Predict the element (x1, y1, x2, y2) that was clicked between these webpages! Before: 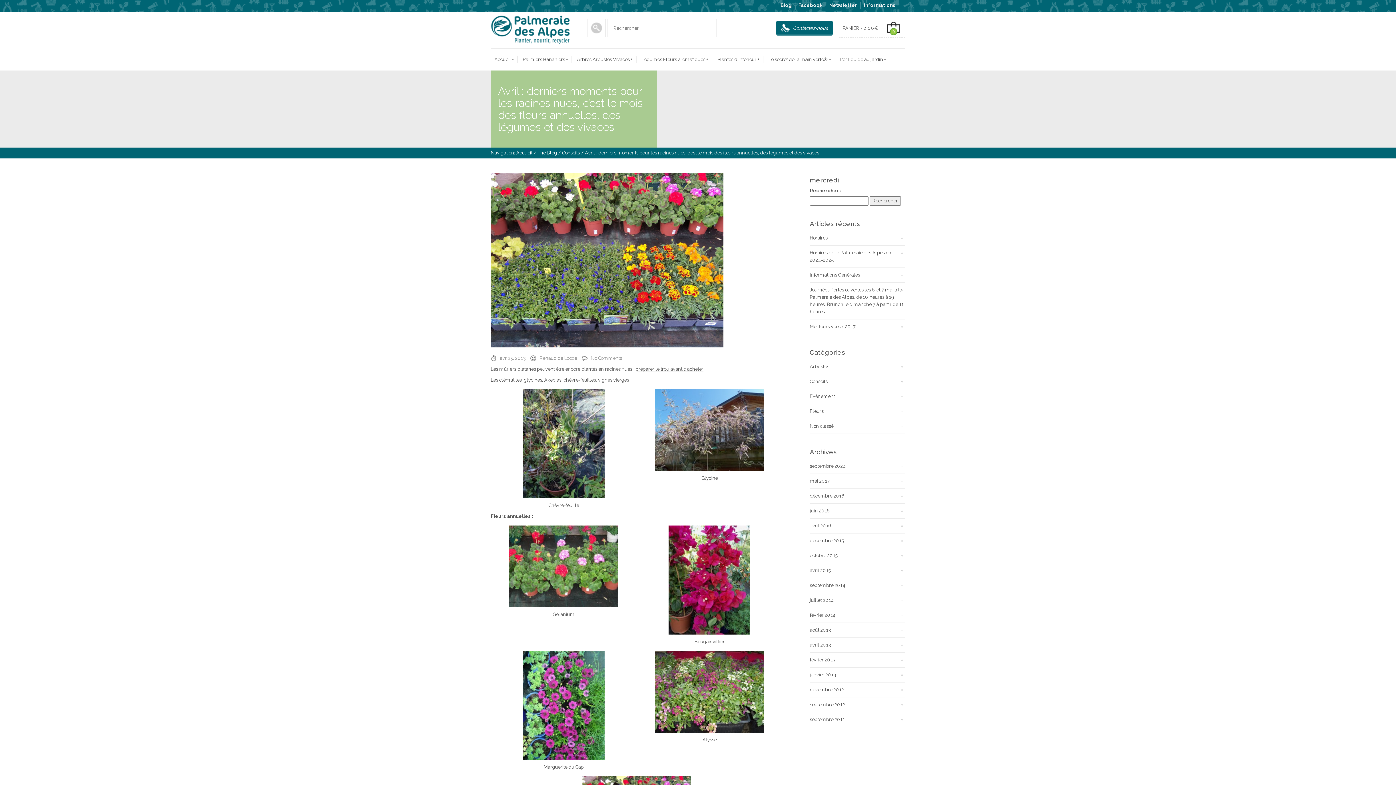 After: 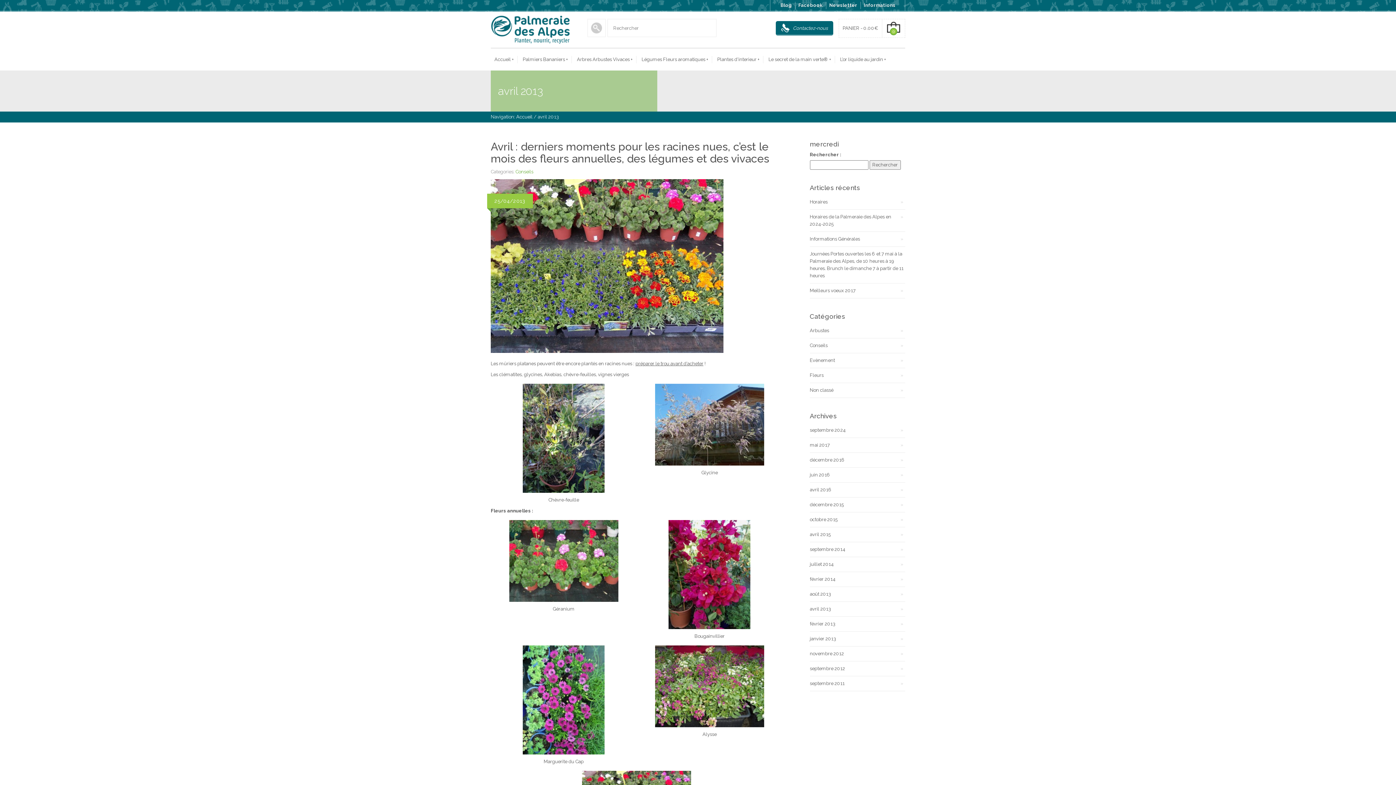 Action: bbox: (810, 642, 831, 648) label: avril 2013